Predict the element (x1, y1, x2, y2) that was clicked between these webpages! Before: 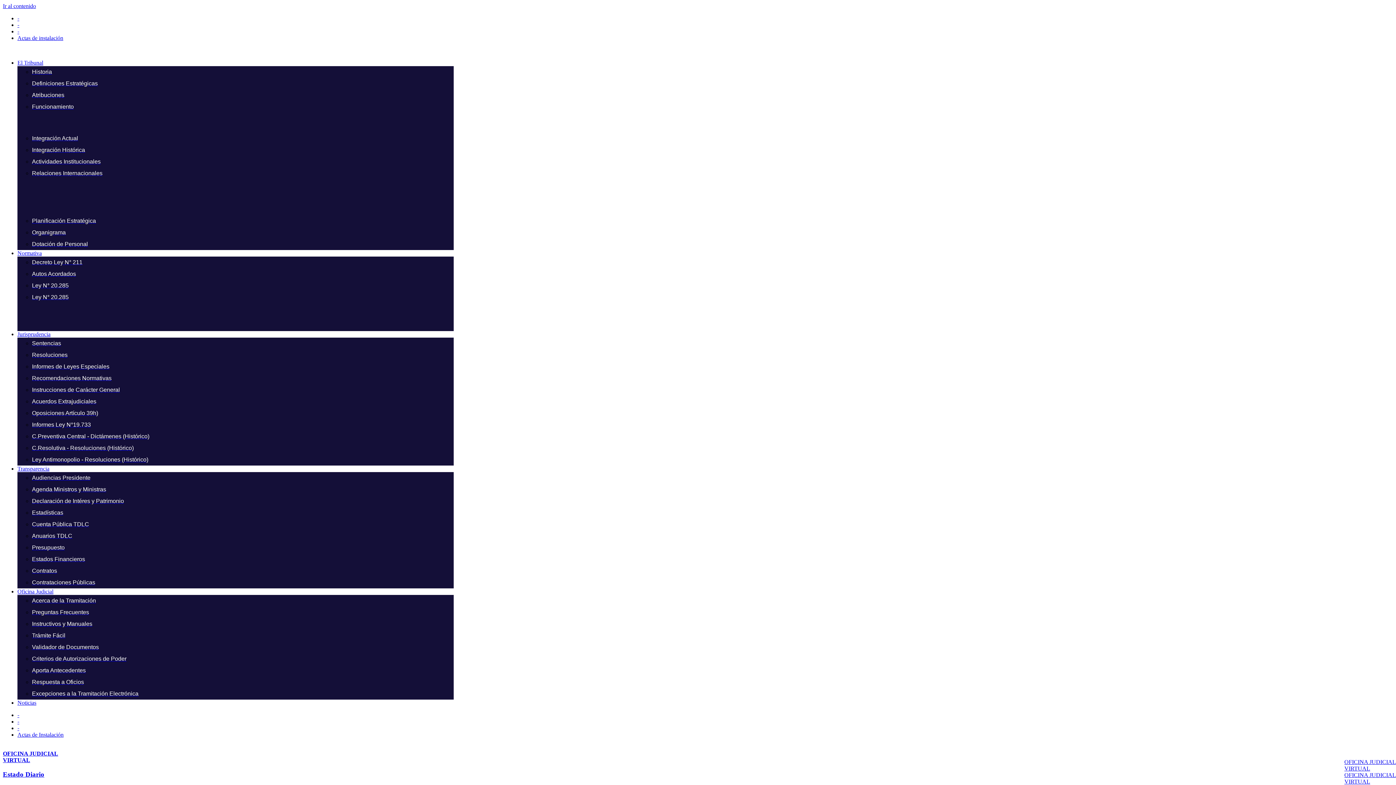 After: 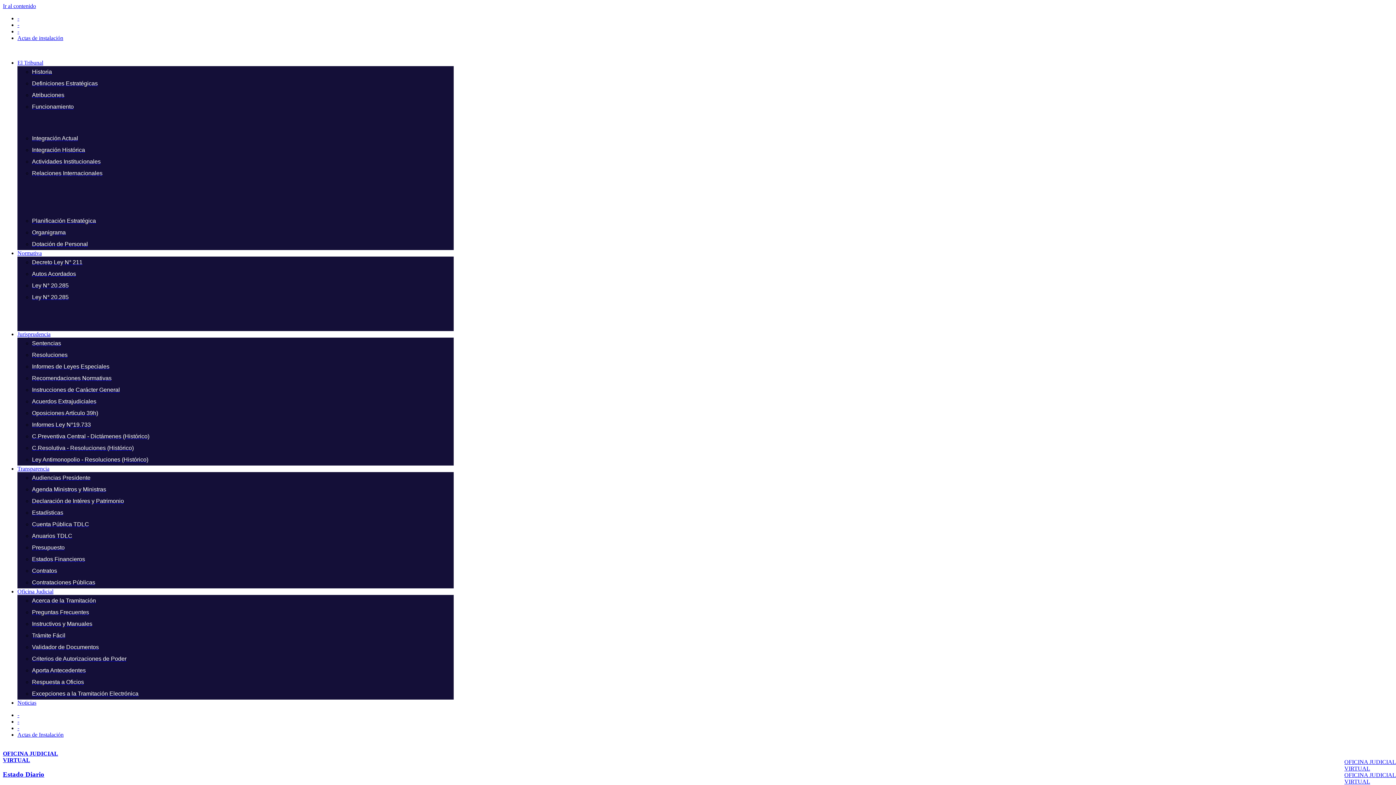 Action: label: - bbox: (17, 712, 19, 718)